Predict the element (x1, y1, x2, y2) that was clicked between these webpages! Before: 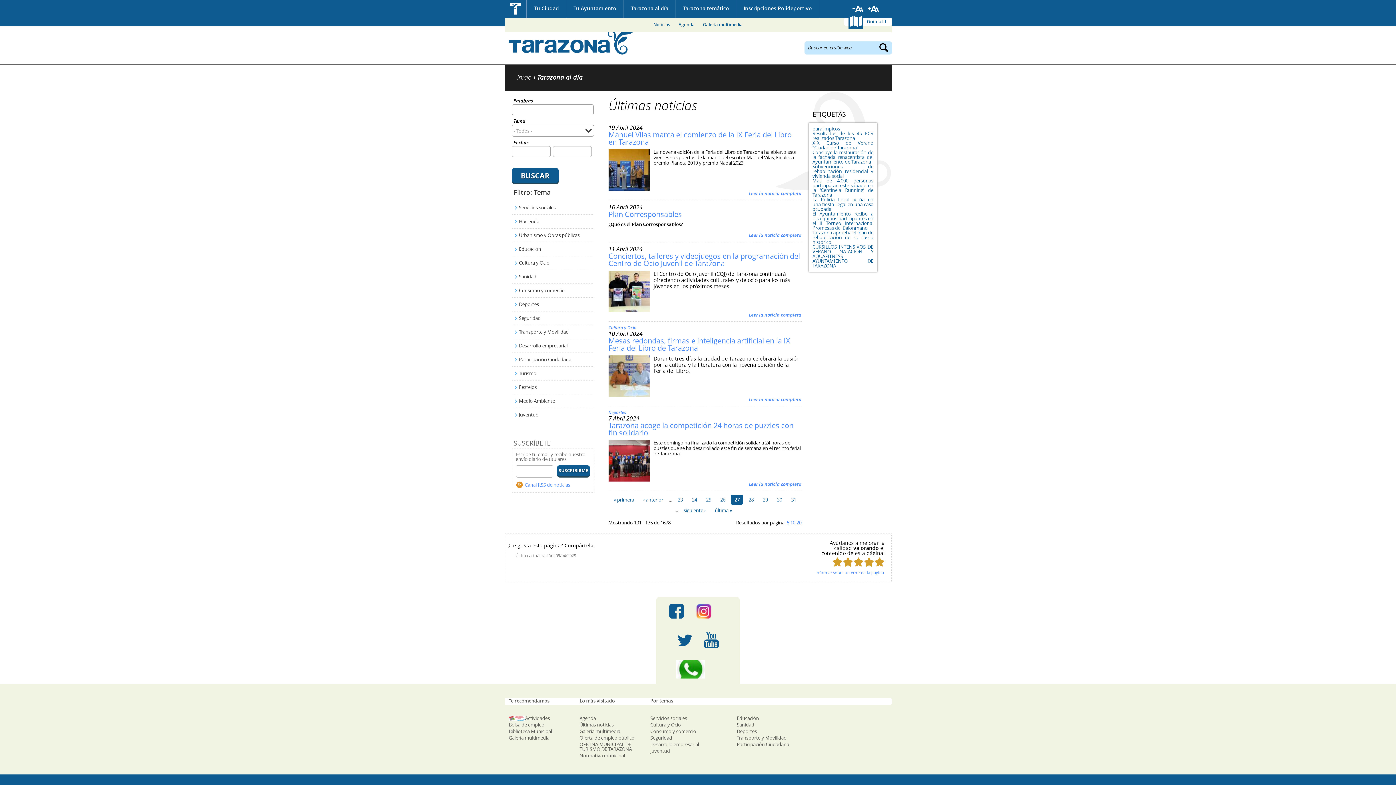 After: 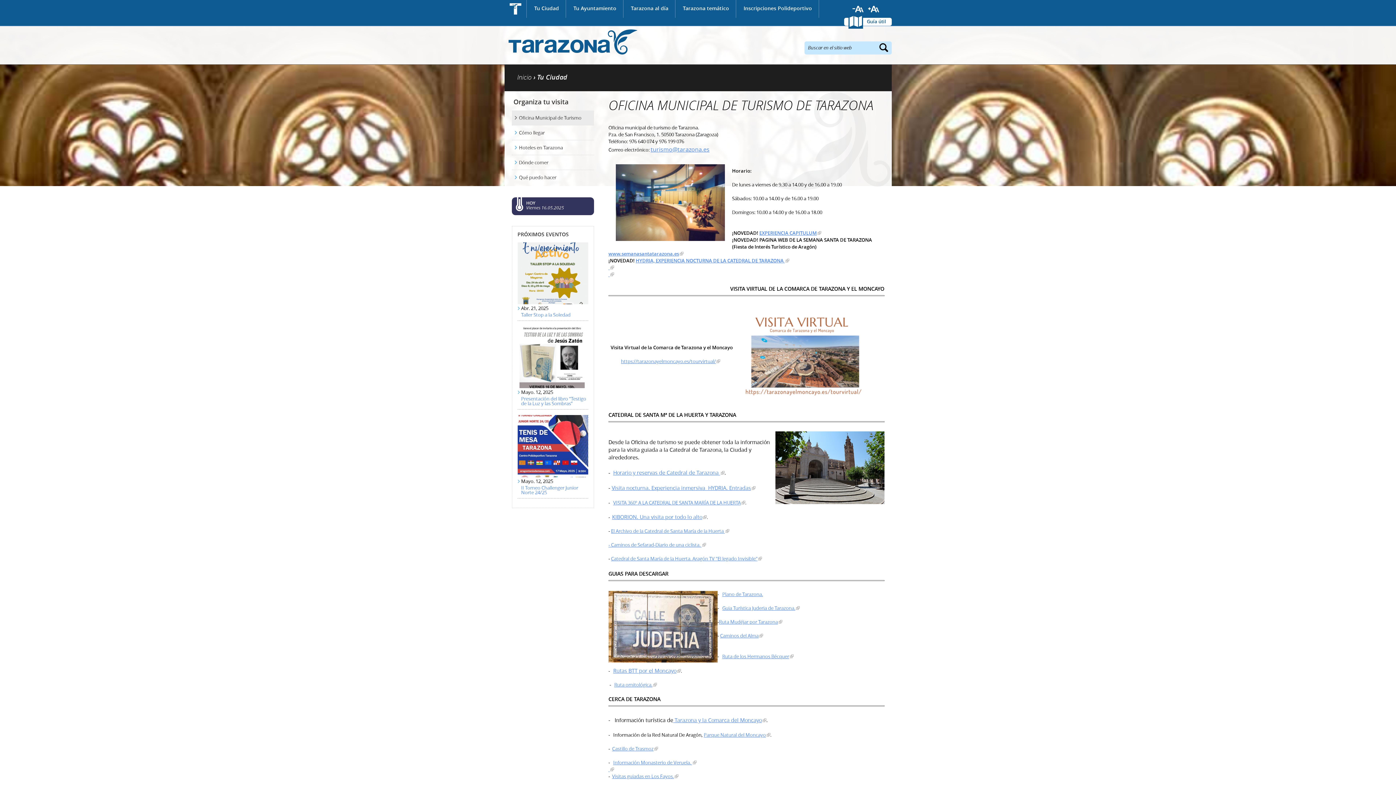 Action: bbox: (579, 741, 632, 752) label: OFICINA MUNICIPAL DE TURISMO DE TARAZONA